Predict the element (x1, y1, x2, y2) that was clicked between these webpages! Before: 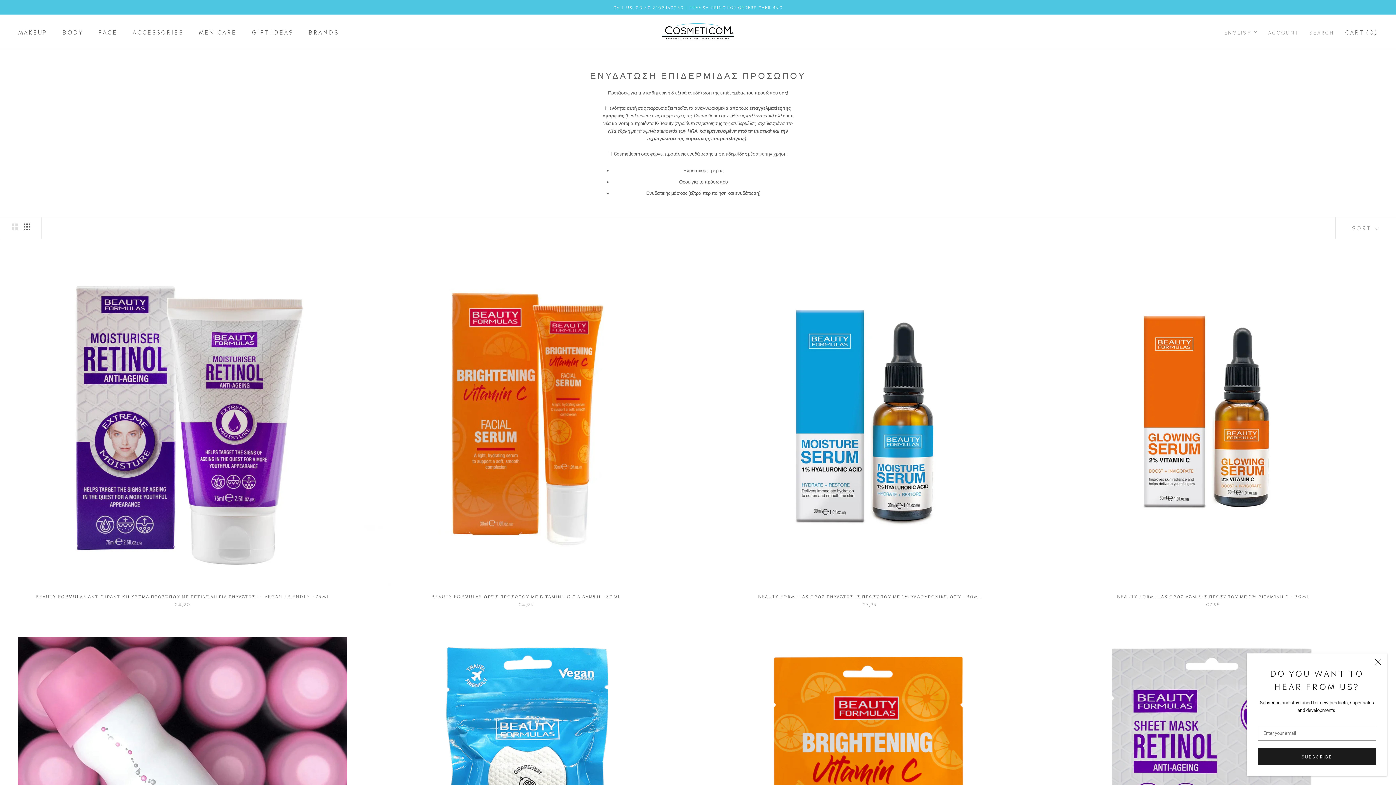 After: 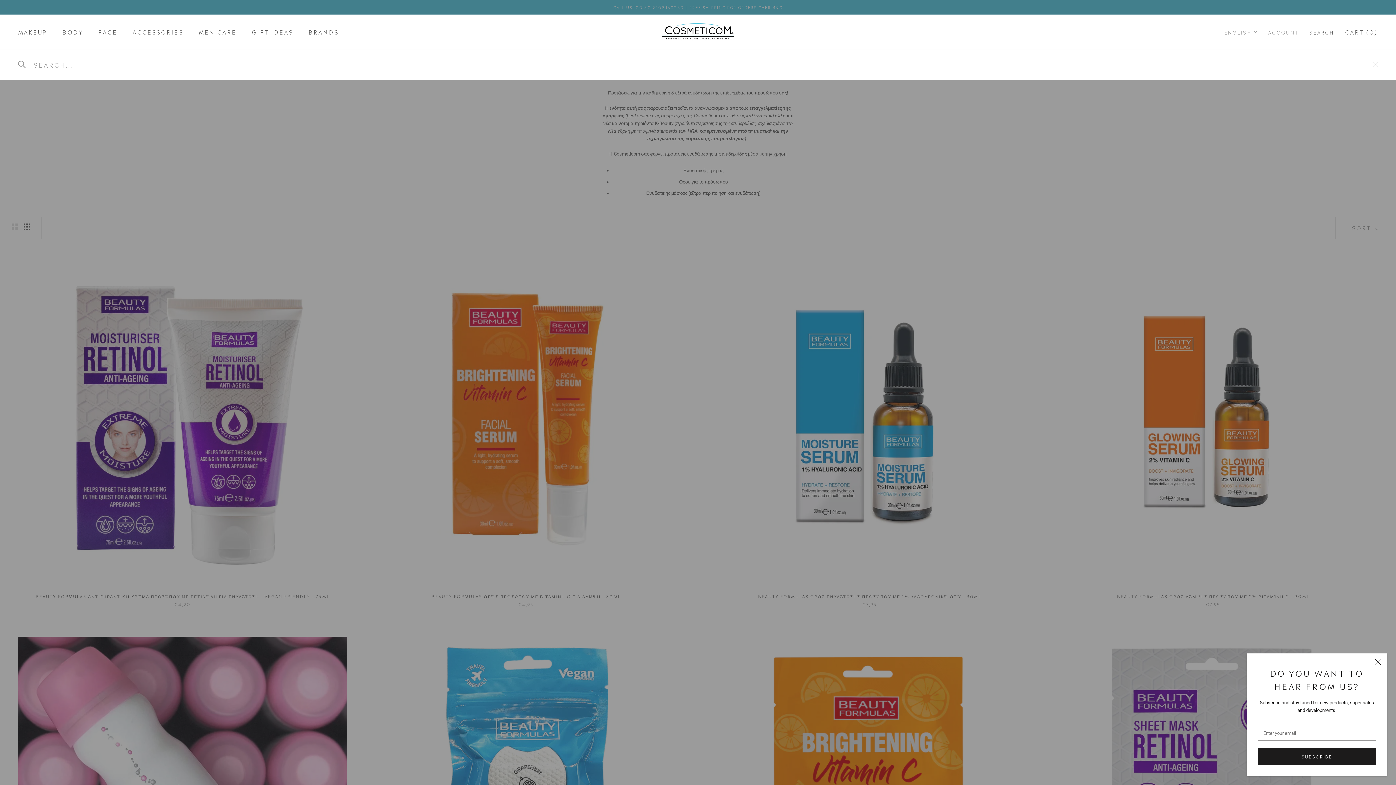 Action: bbox: (1309, 28, 1334, 35) label: SEARCH